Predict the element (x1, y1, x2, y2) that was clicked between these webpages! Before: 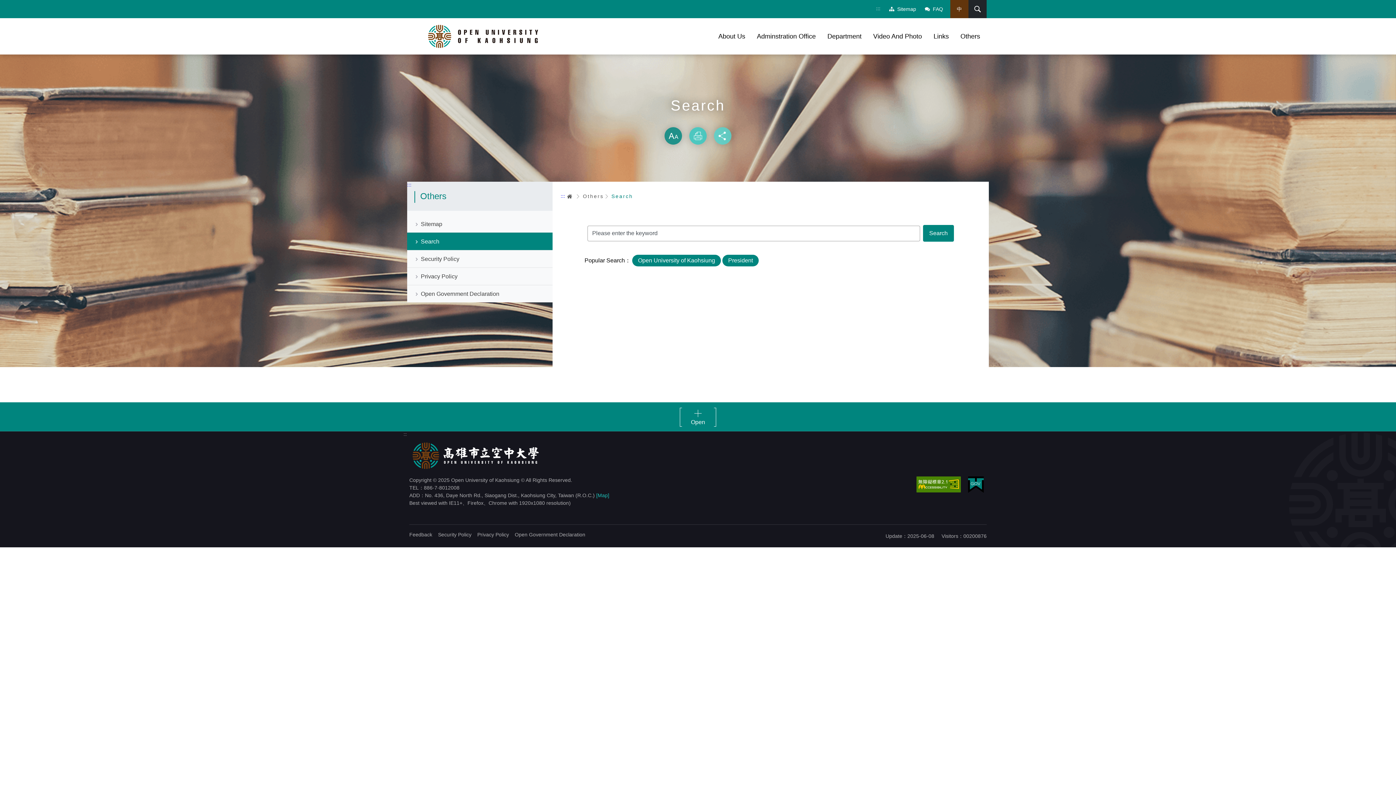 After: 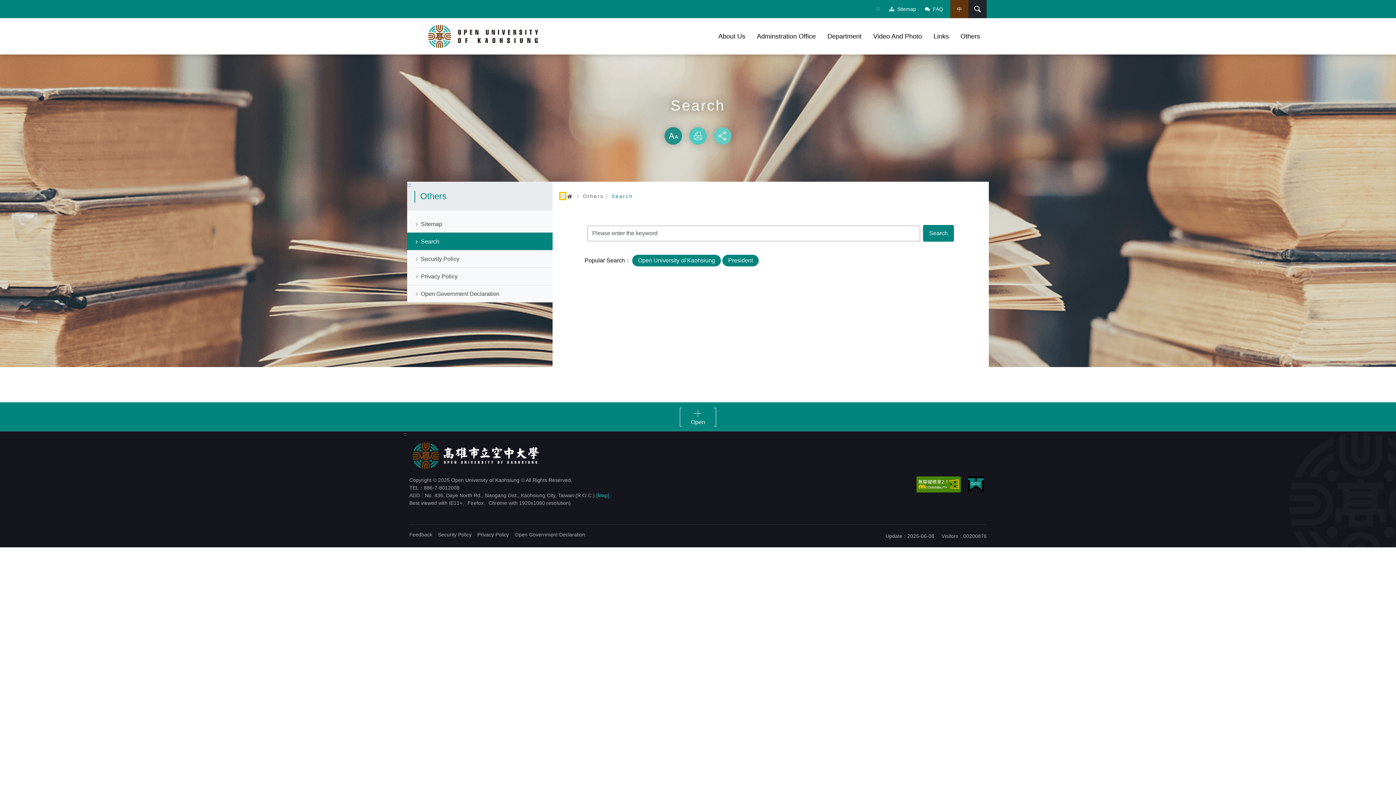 Action: bbox: (651, 115, 744, 124) label: Skip font switch, social group sharing tool bar